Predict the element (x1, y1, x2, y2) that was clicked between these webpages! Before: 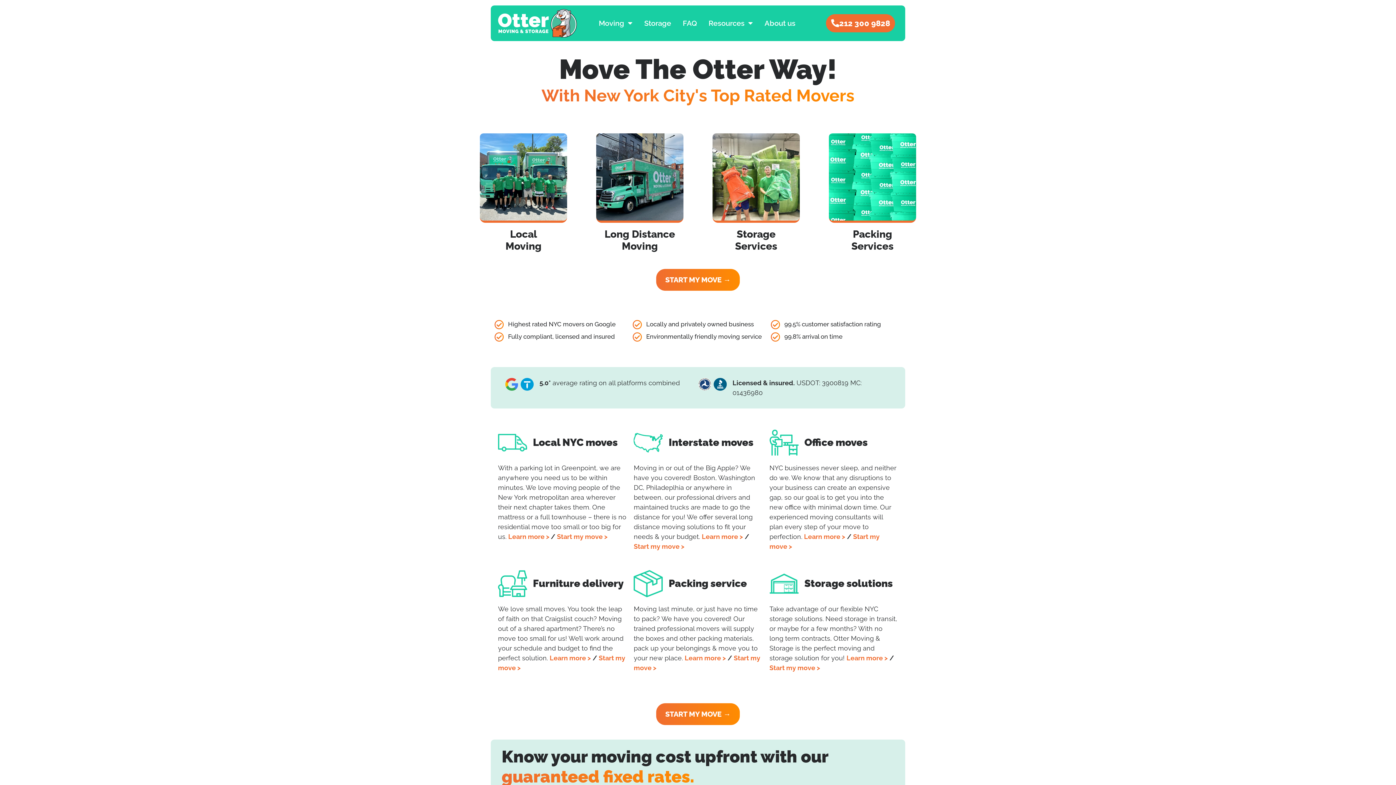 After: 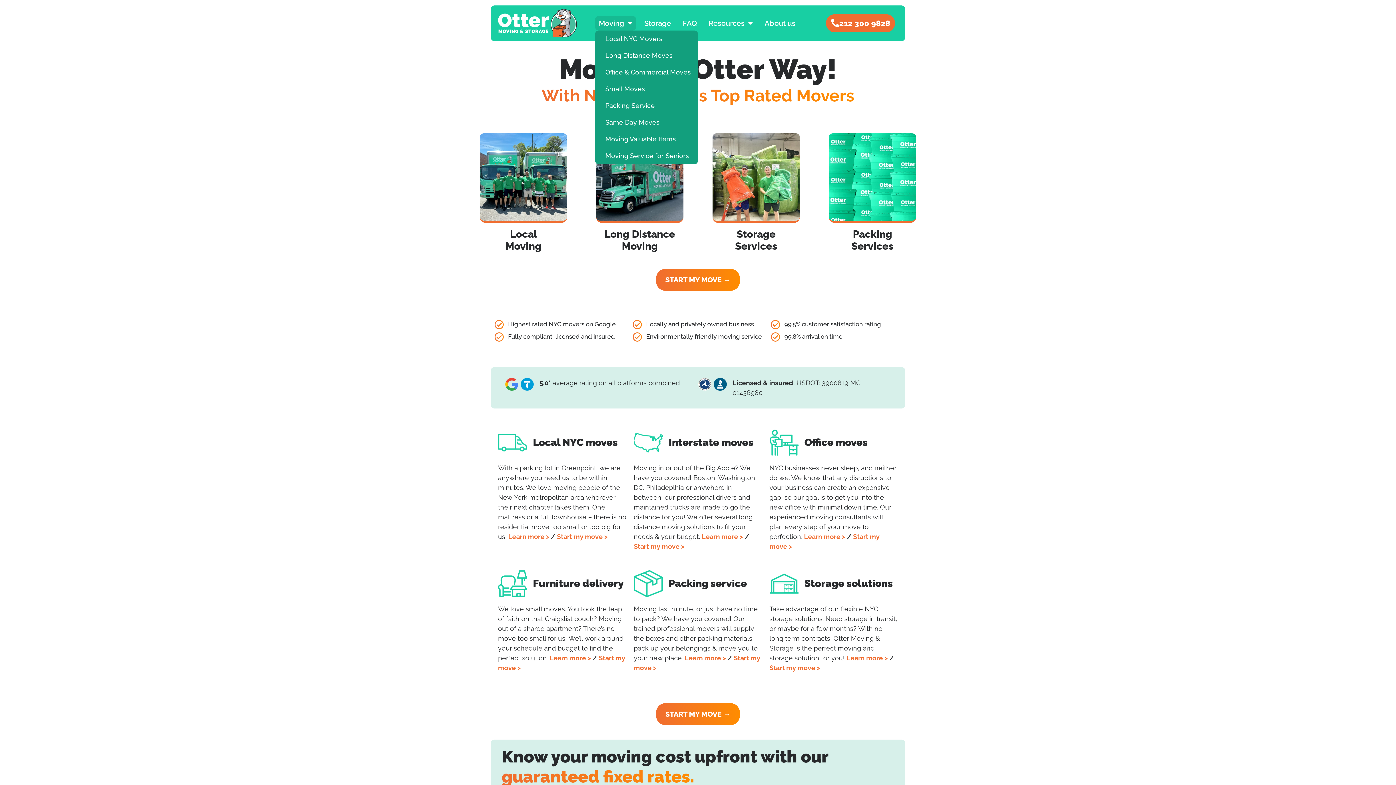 Action: bbox: (595, 15, 636, 30) label: Moving